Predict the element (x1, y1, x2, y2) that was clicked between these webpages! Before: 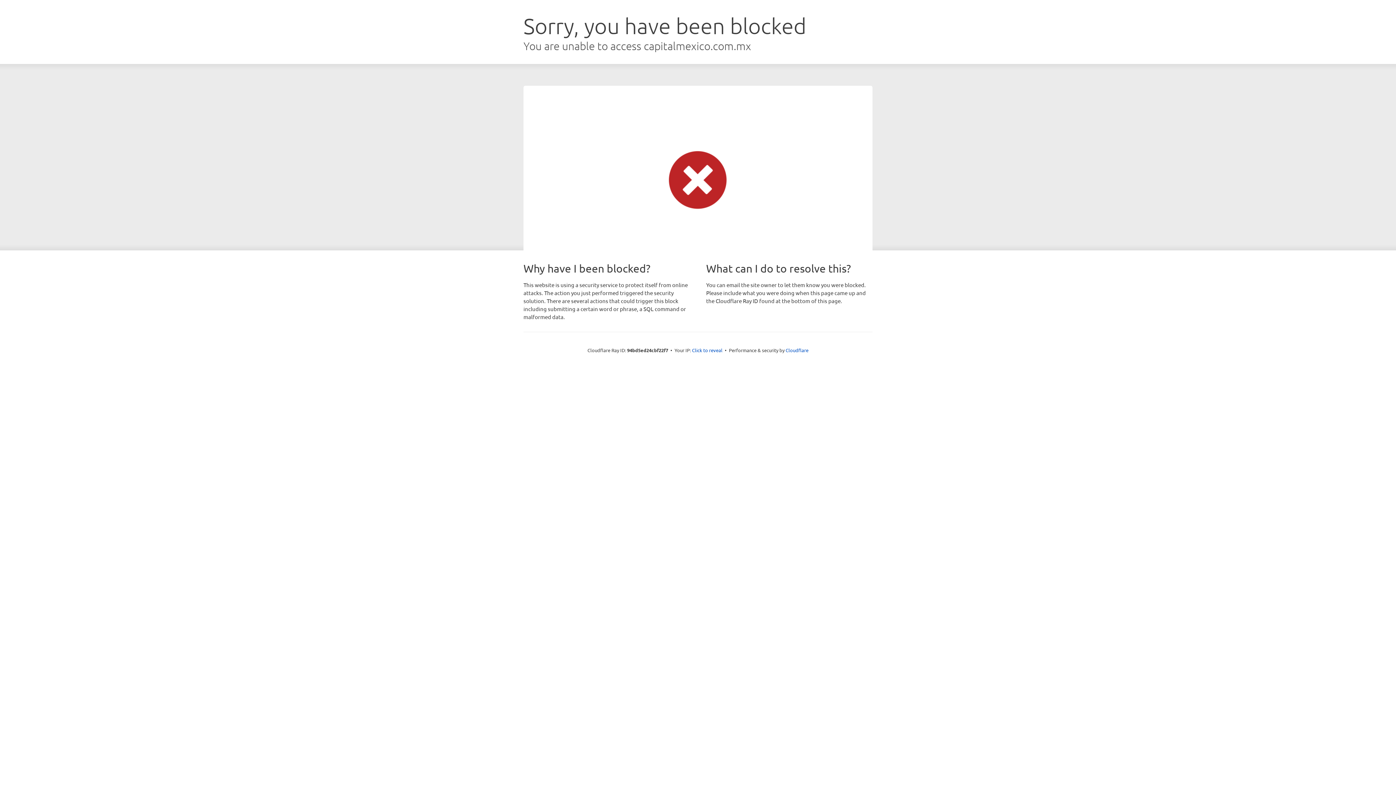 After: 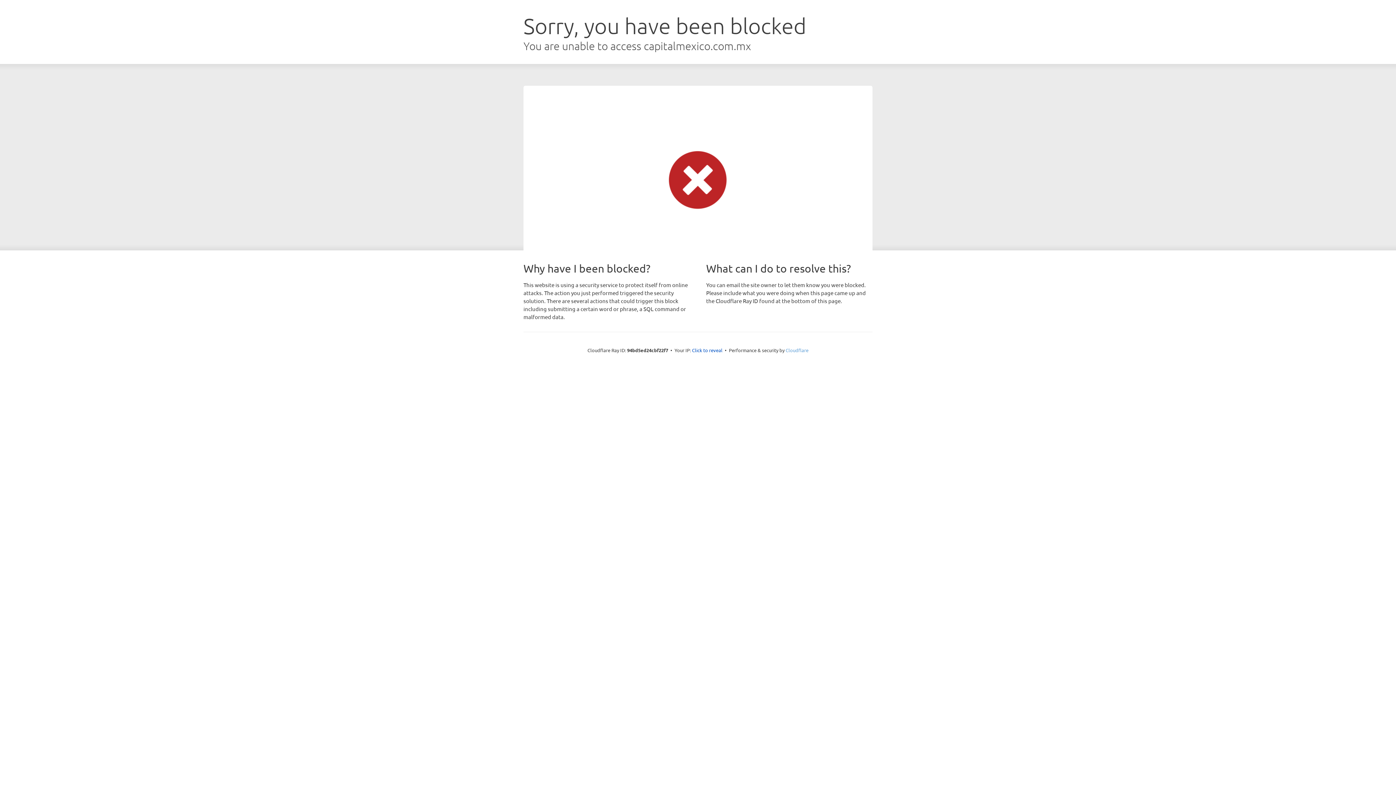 Action: bbox: (785, 347, 808, 353) label: Cloudflare